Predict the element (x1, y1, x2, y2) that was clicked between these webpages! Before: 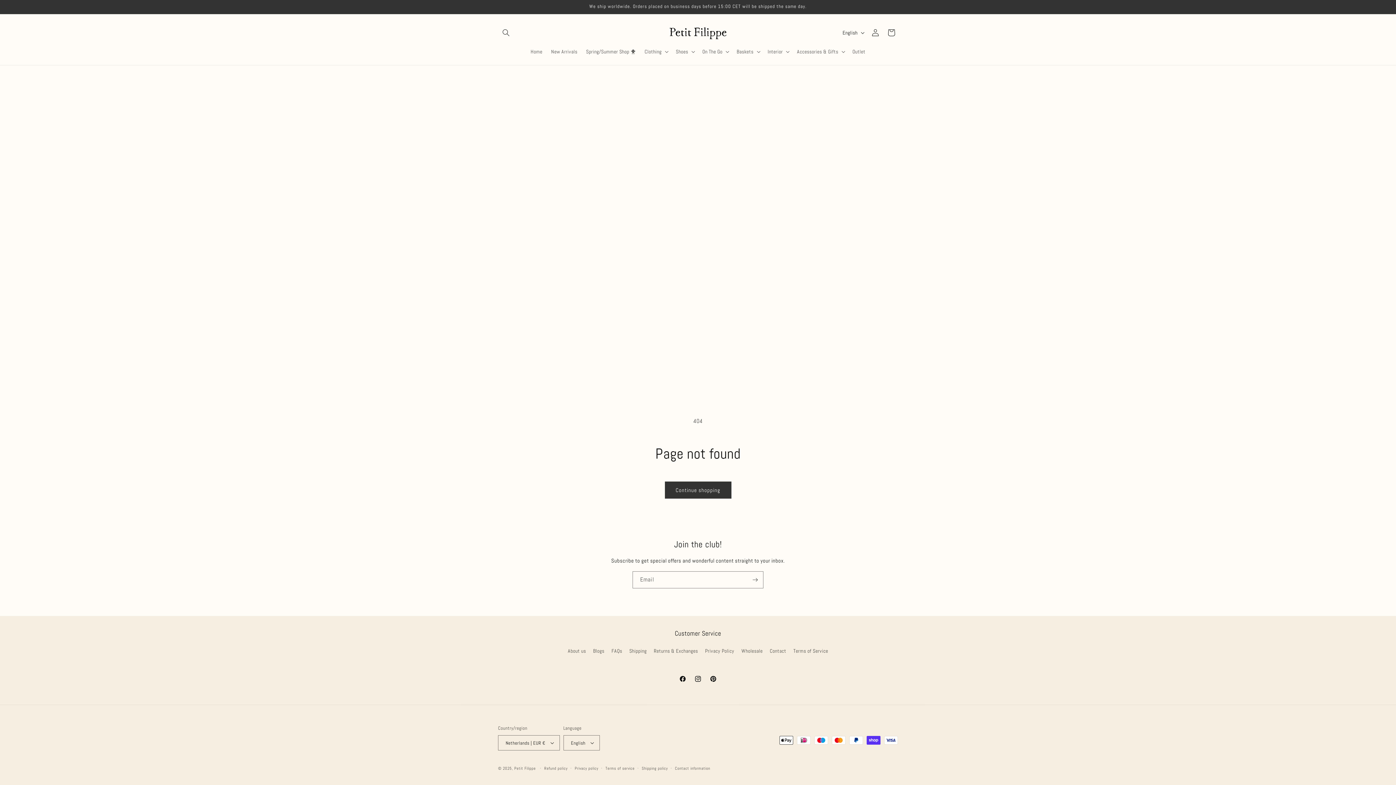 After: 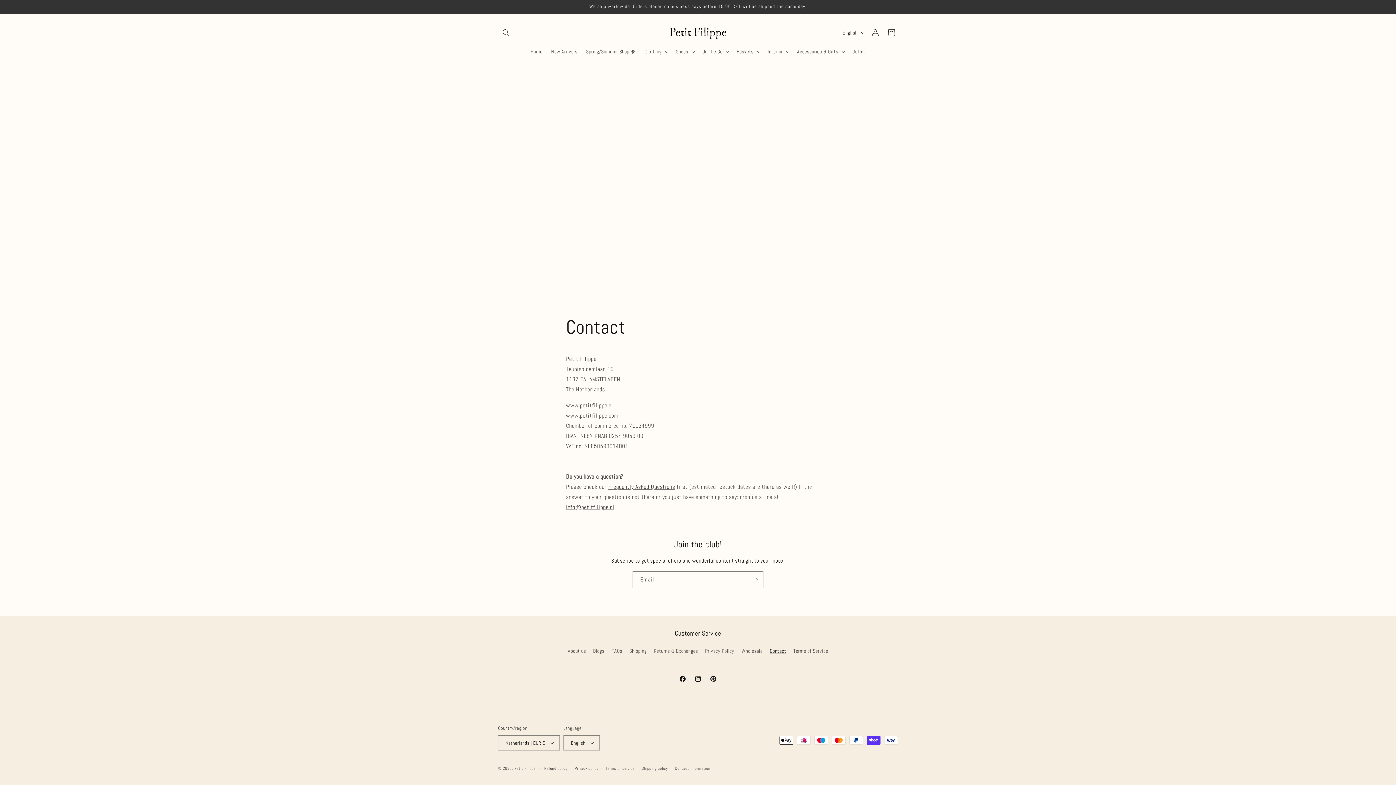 Action: label: Contact bbox: (770, 645, 786, 657)